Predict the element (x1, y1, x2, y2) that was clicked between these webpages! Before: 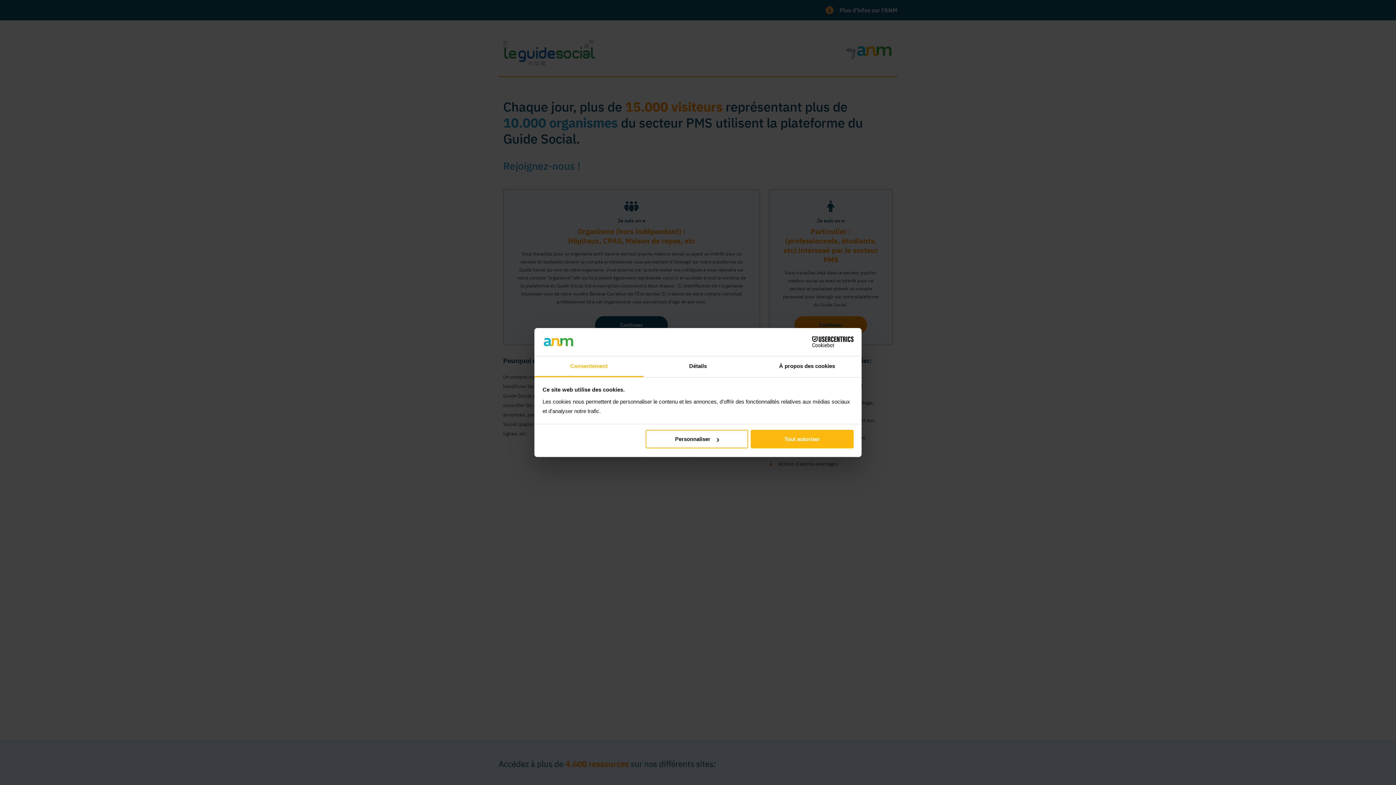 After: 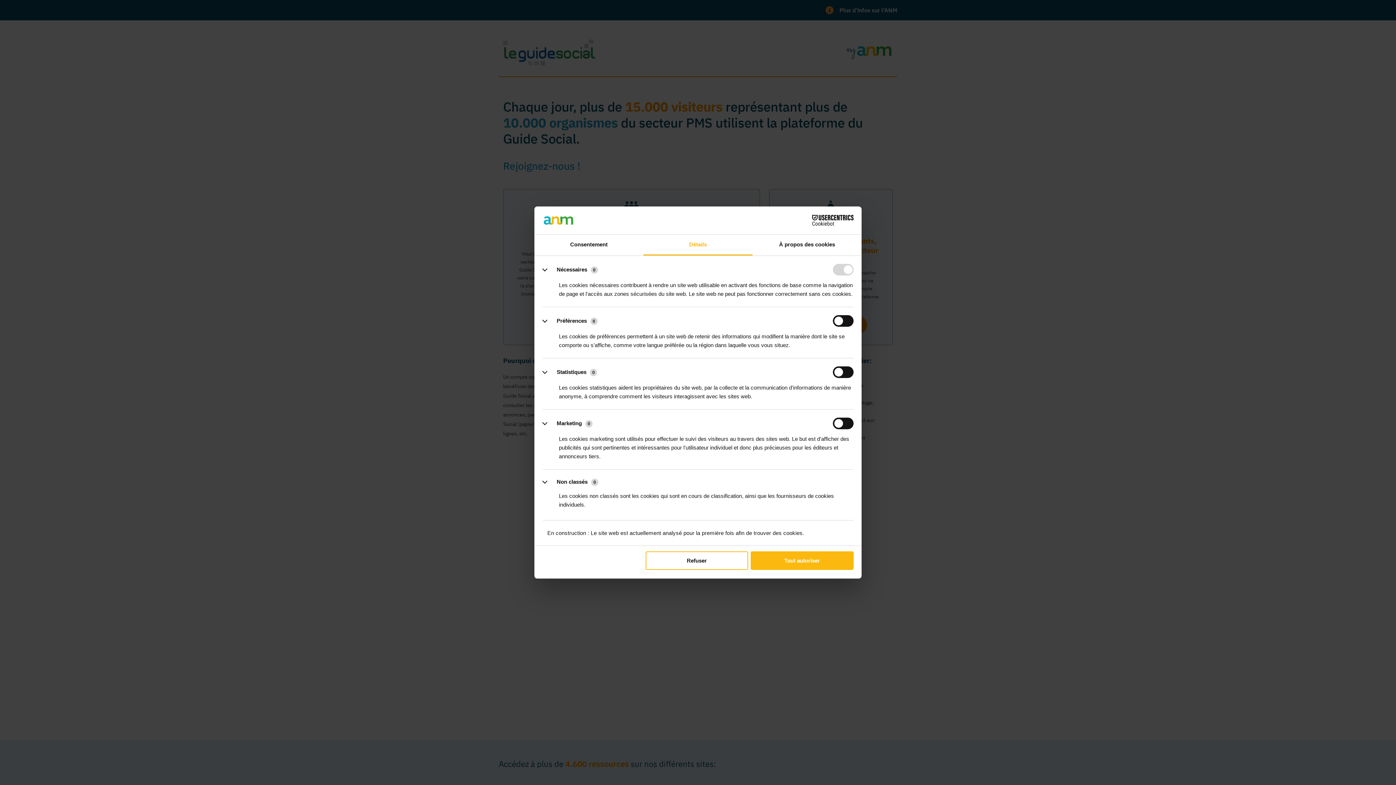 Action: label: Détails bbox: (643, 356, 752, 377)